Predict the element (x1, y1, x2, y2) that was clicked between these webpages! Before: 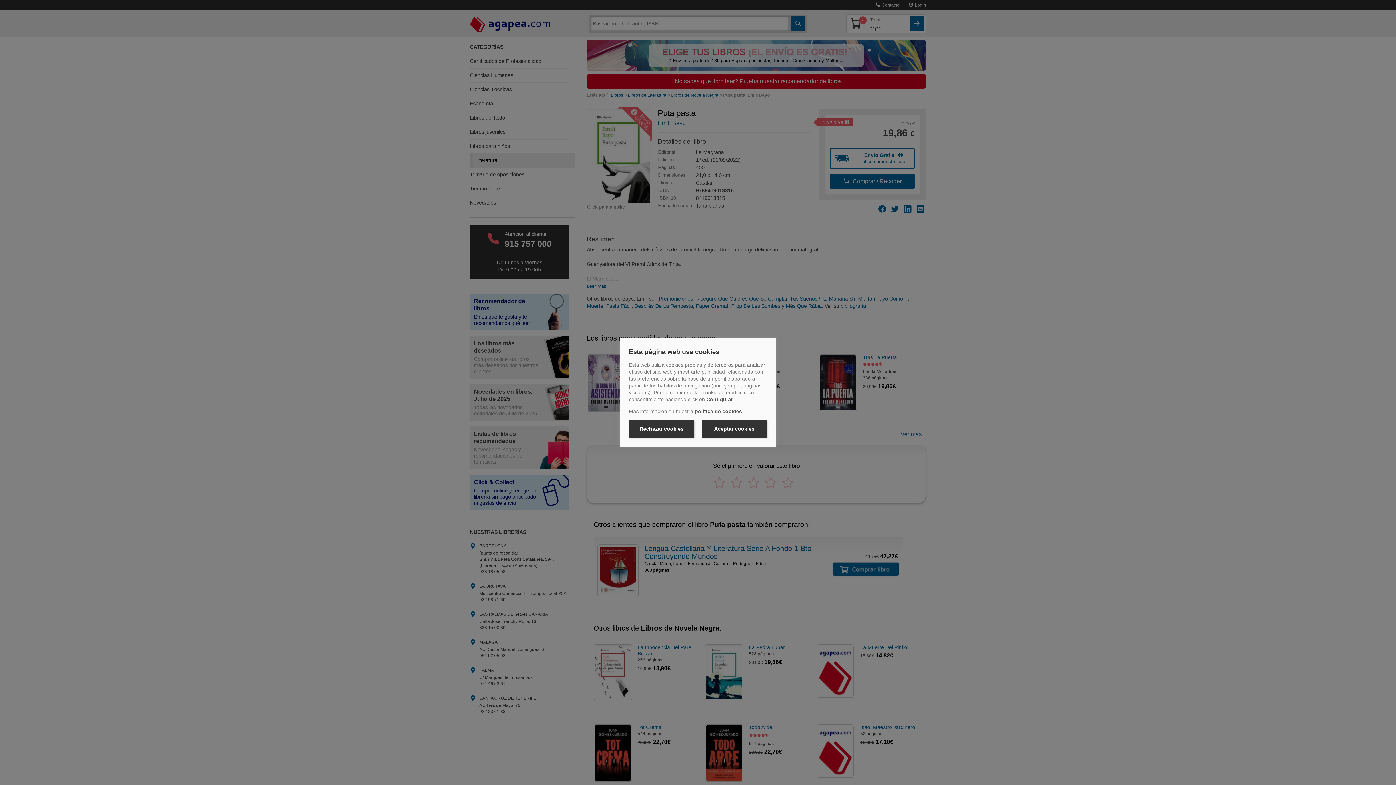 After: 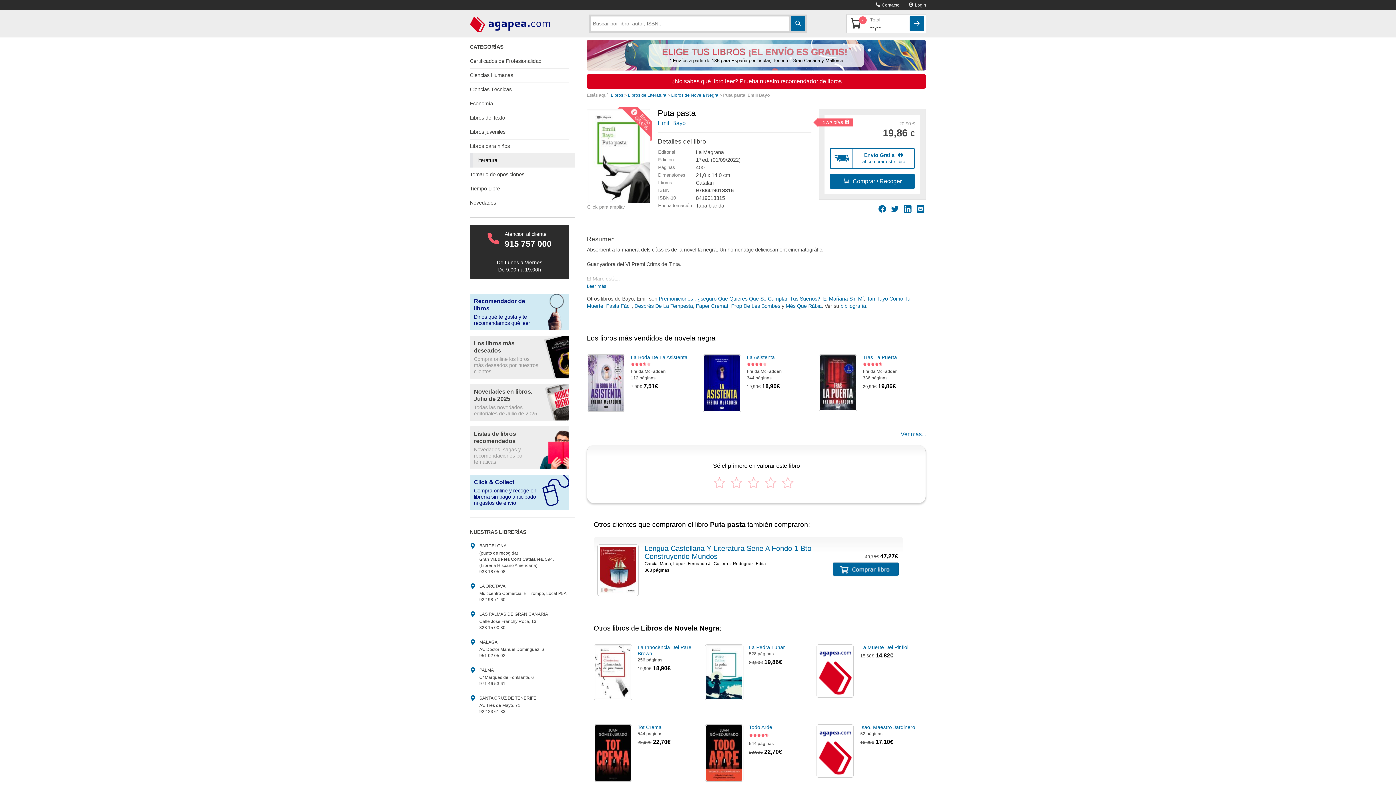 Action: label: Rechazar cookies bbox: (629, 420, 694, 437)